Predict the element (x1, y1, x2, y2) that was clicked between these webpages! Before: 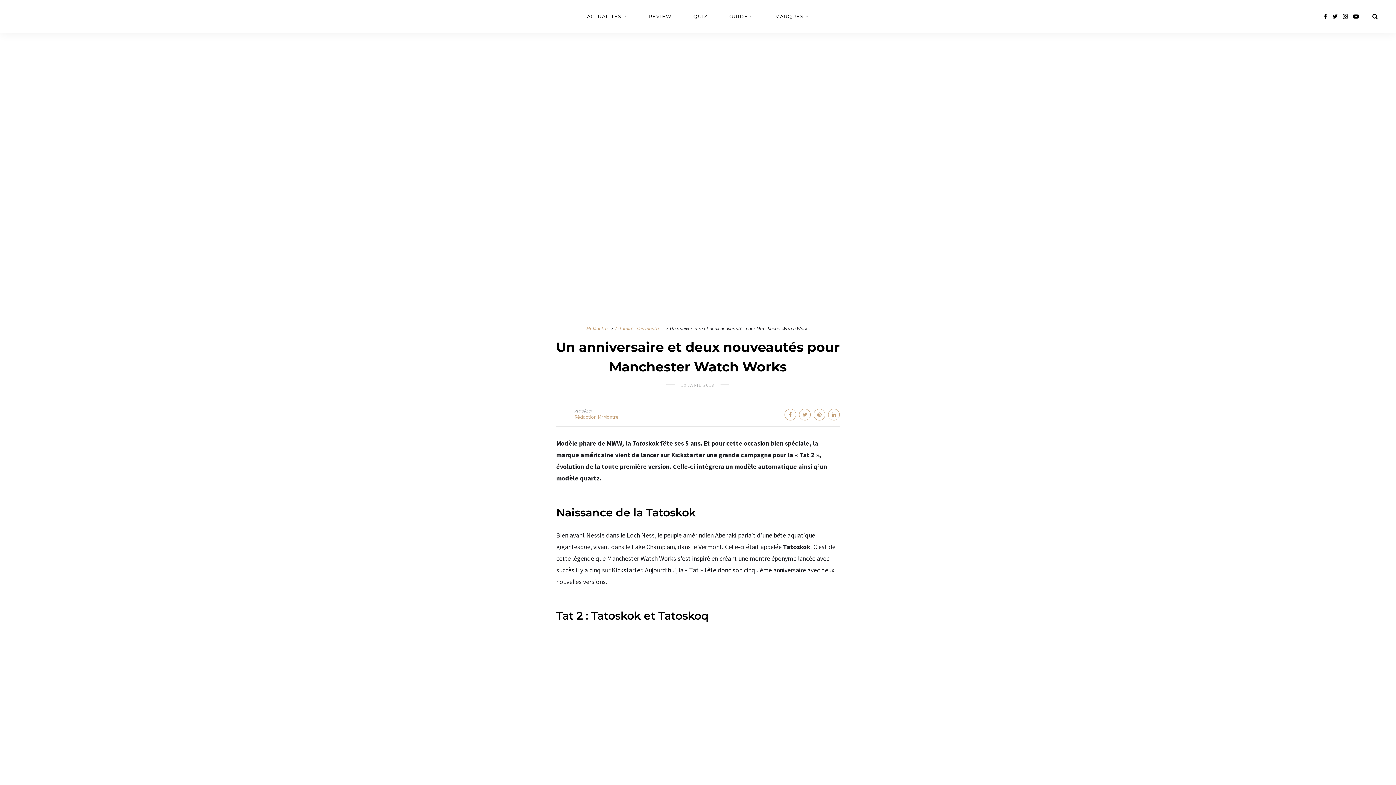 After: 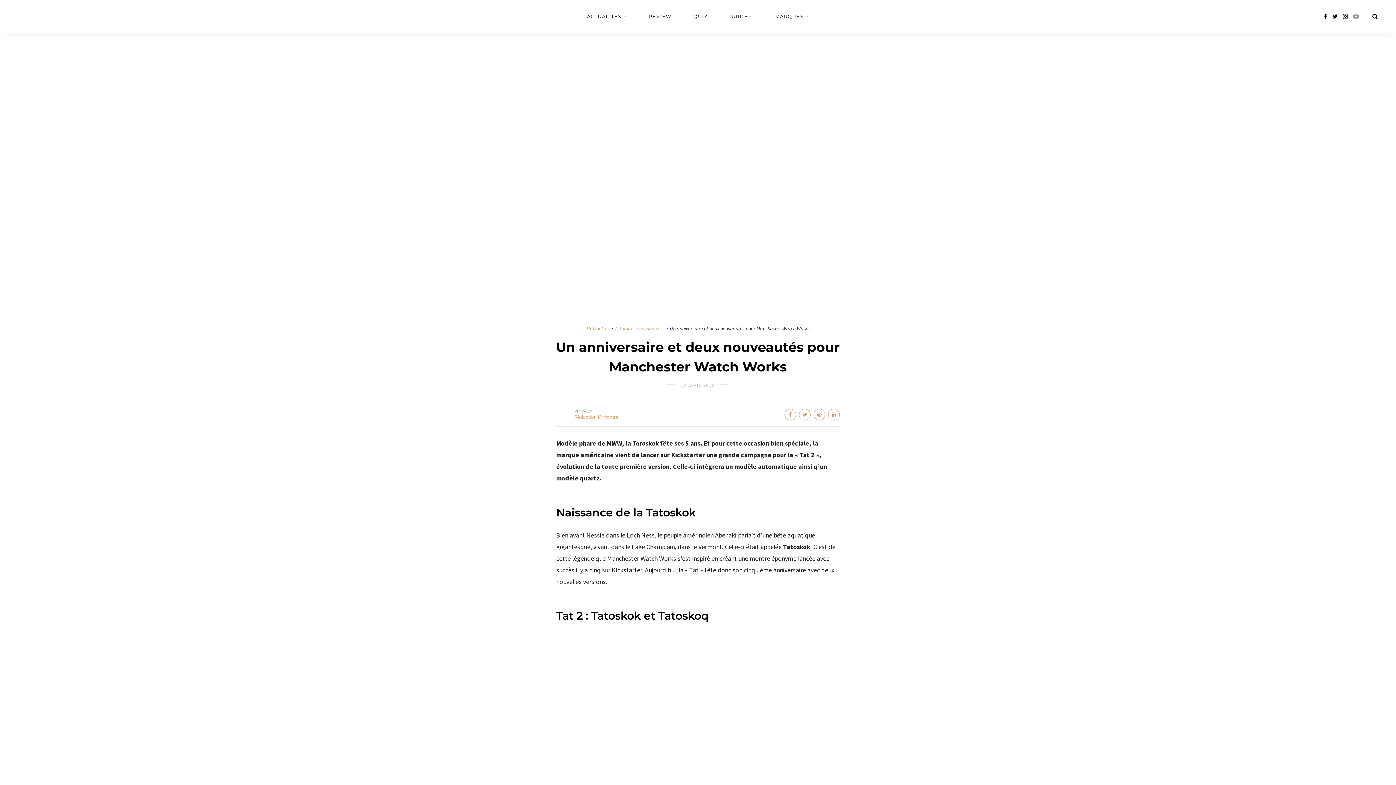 Action: bbox: (1353, 12, 1359, 20)